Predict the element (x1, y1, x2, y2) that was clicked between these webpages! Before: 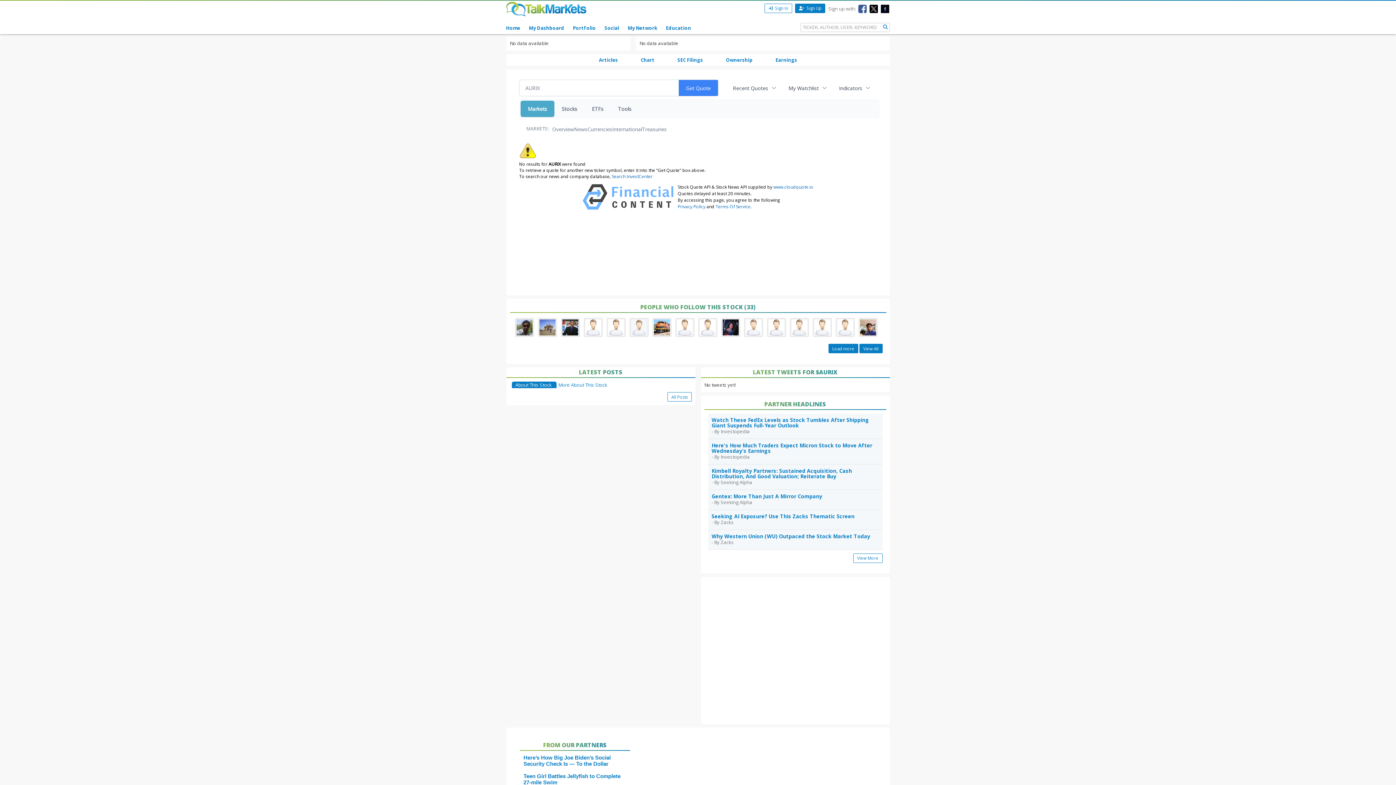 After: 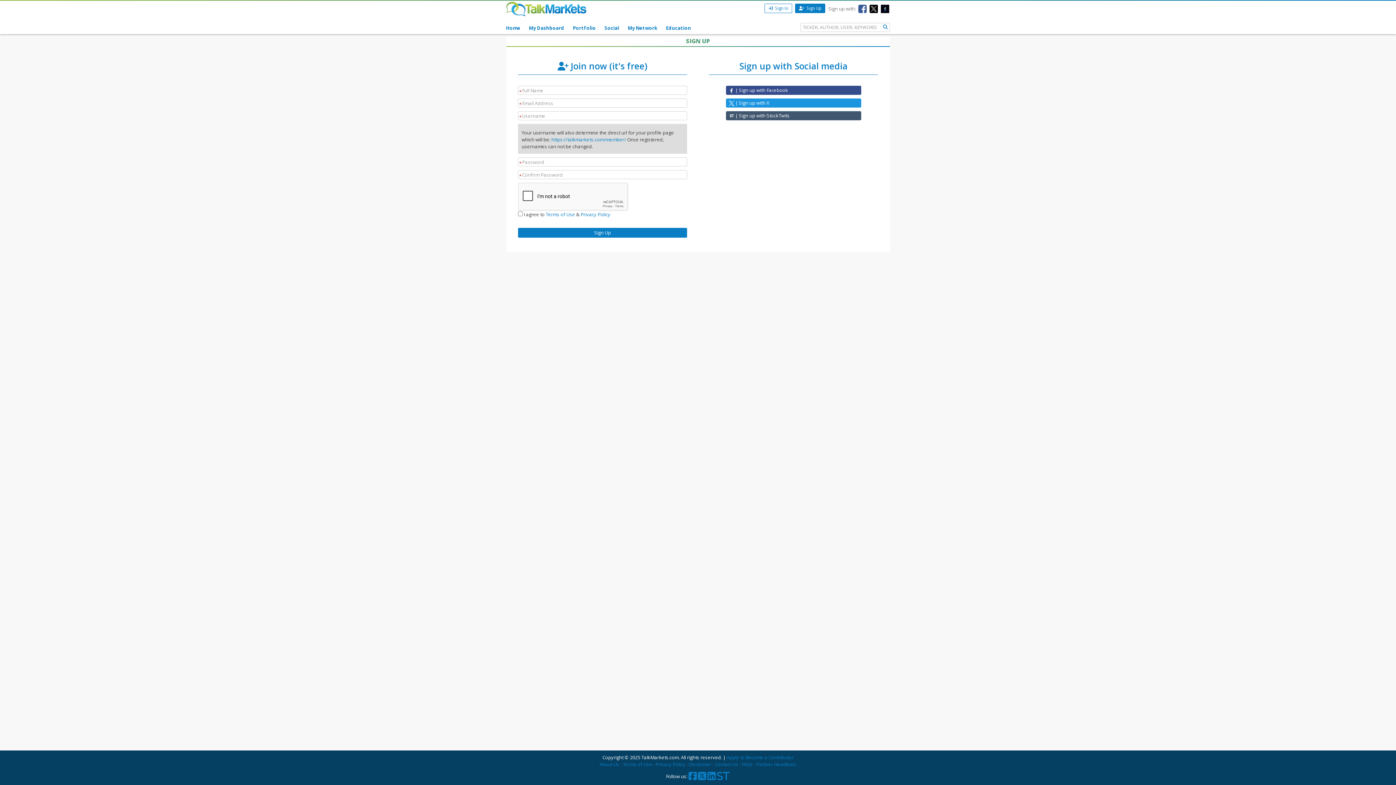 Action: bbox: (795, 3, 825, 12) label:  Sign Up